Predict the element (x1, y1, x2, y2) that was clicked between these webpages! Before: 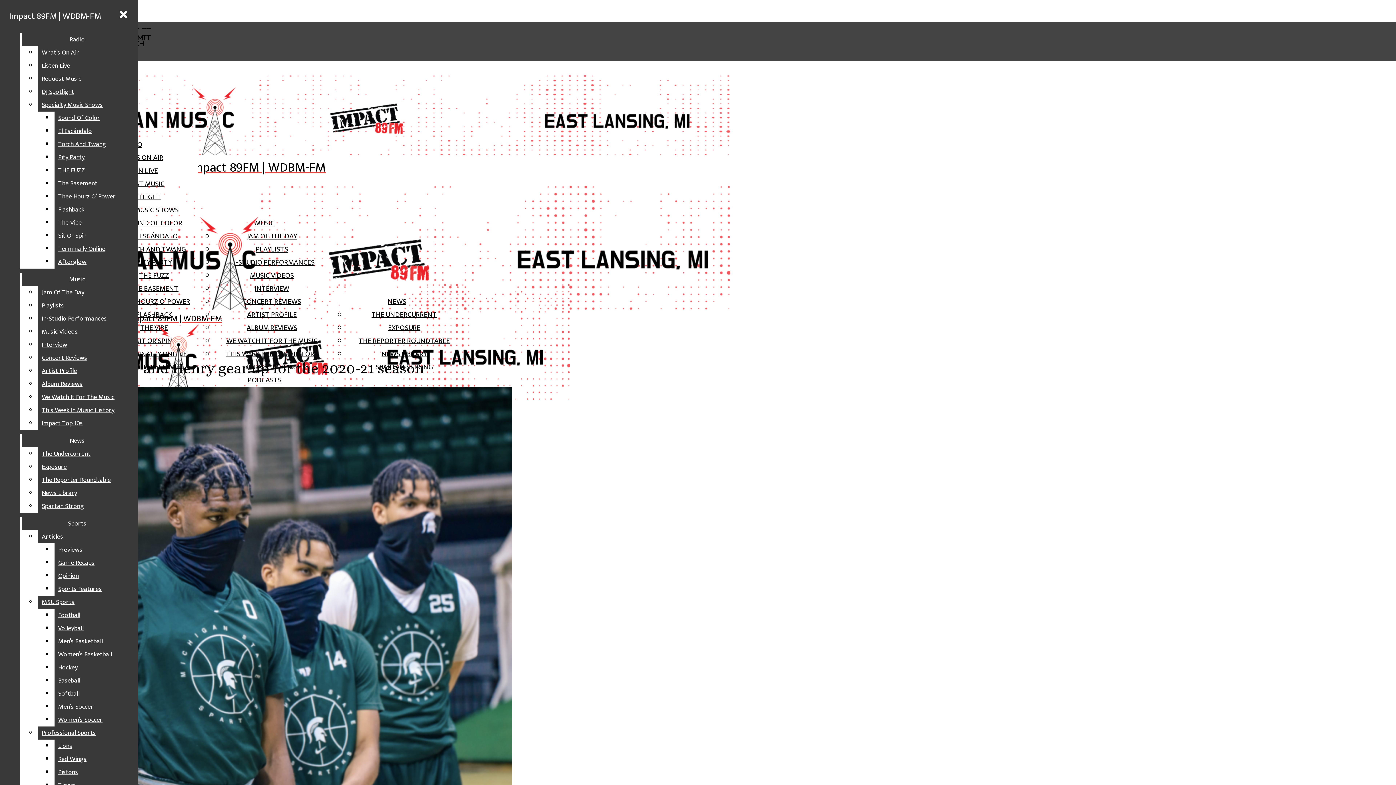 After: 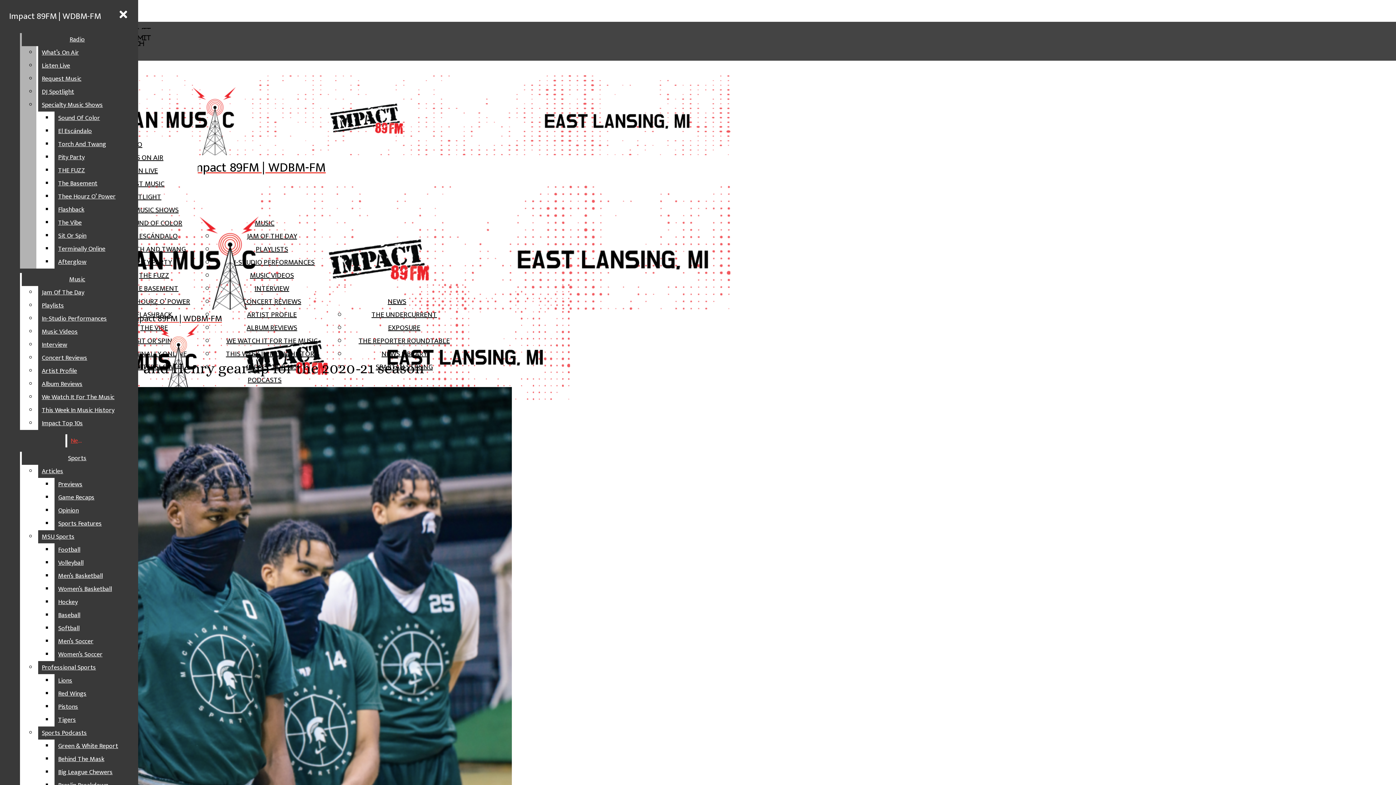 Action: bbox: (54, 216, 132, 229) label: The Vibe